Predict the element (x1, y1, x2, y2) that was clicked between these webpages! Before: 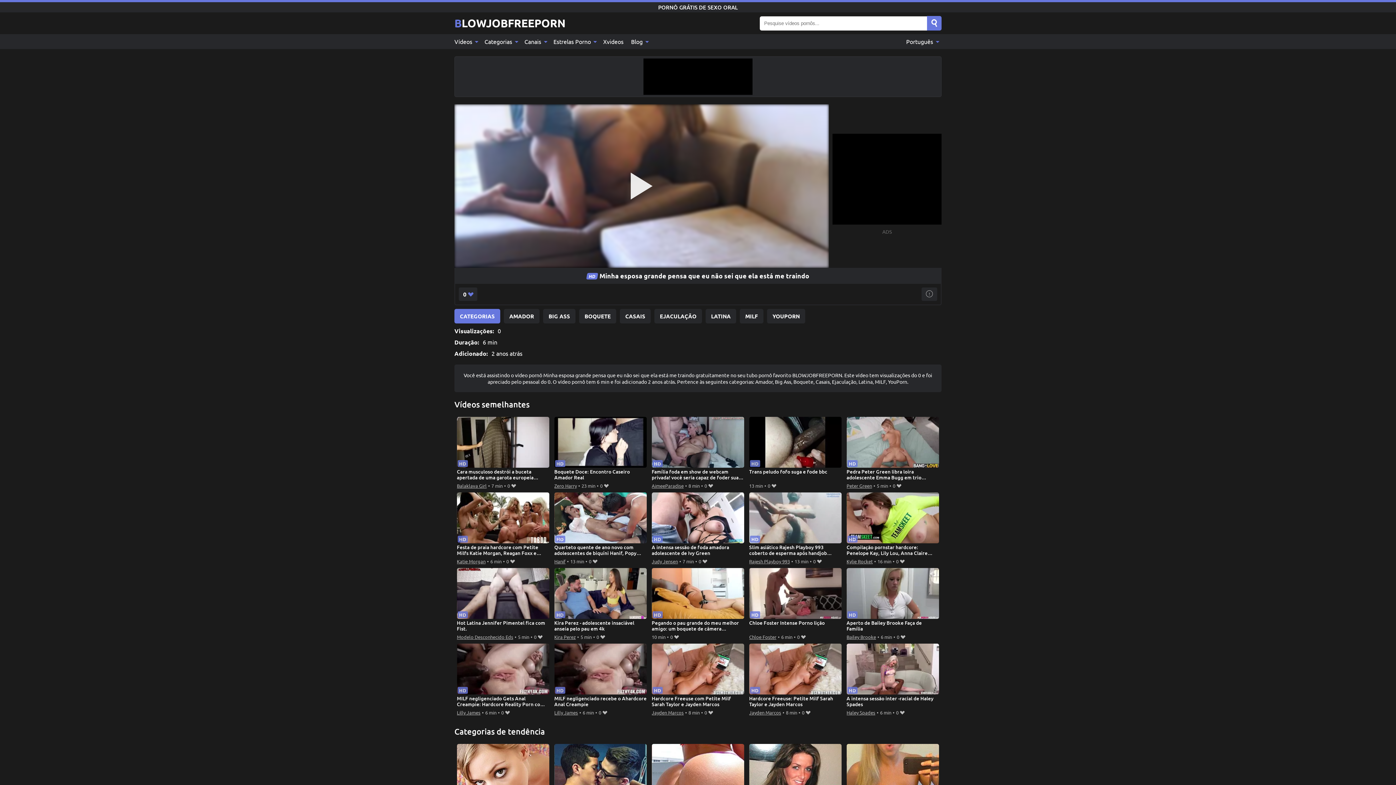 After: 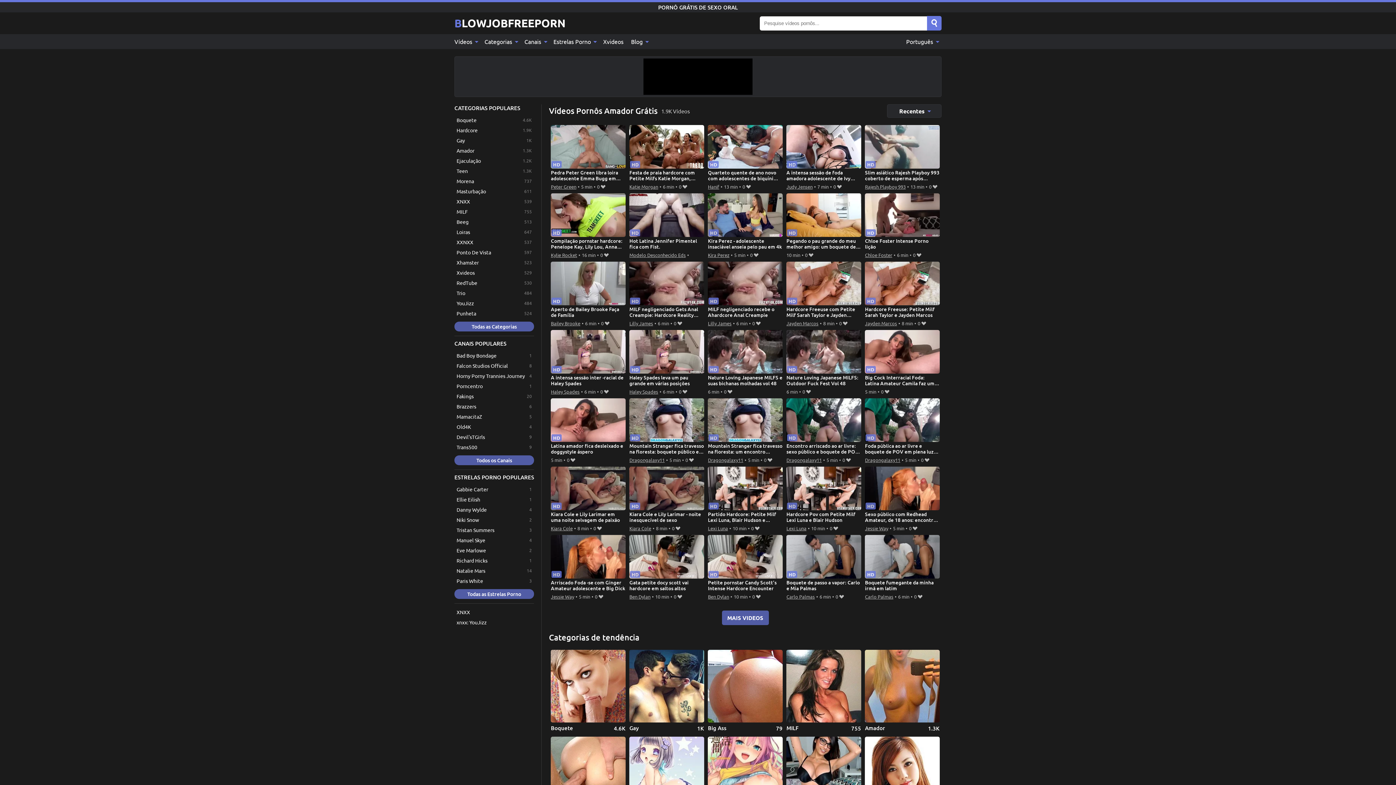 Action: bbox: (504, 309, 539, 323) label: AMADOR